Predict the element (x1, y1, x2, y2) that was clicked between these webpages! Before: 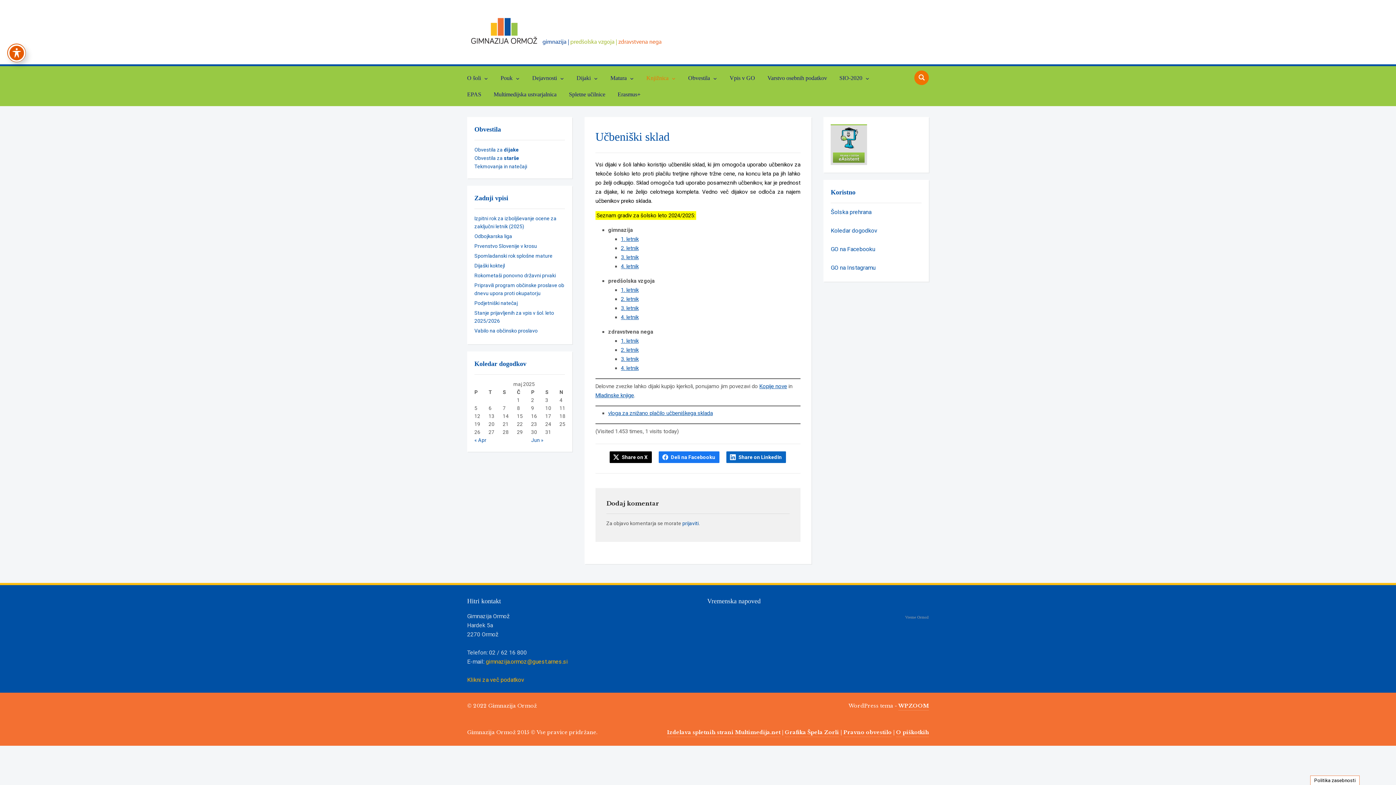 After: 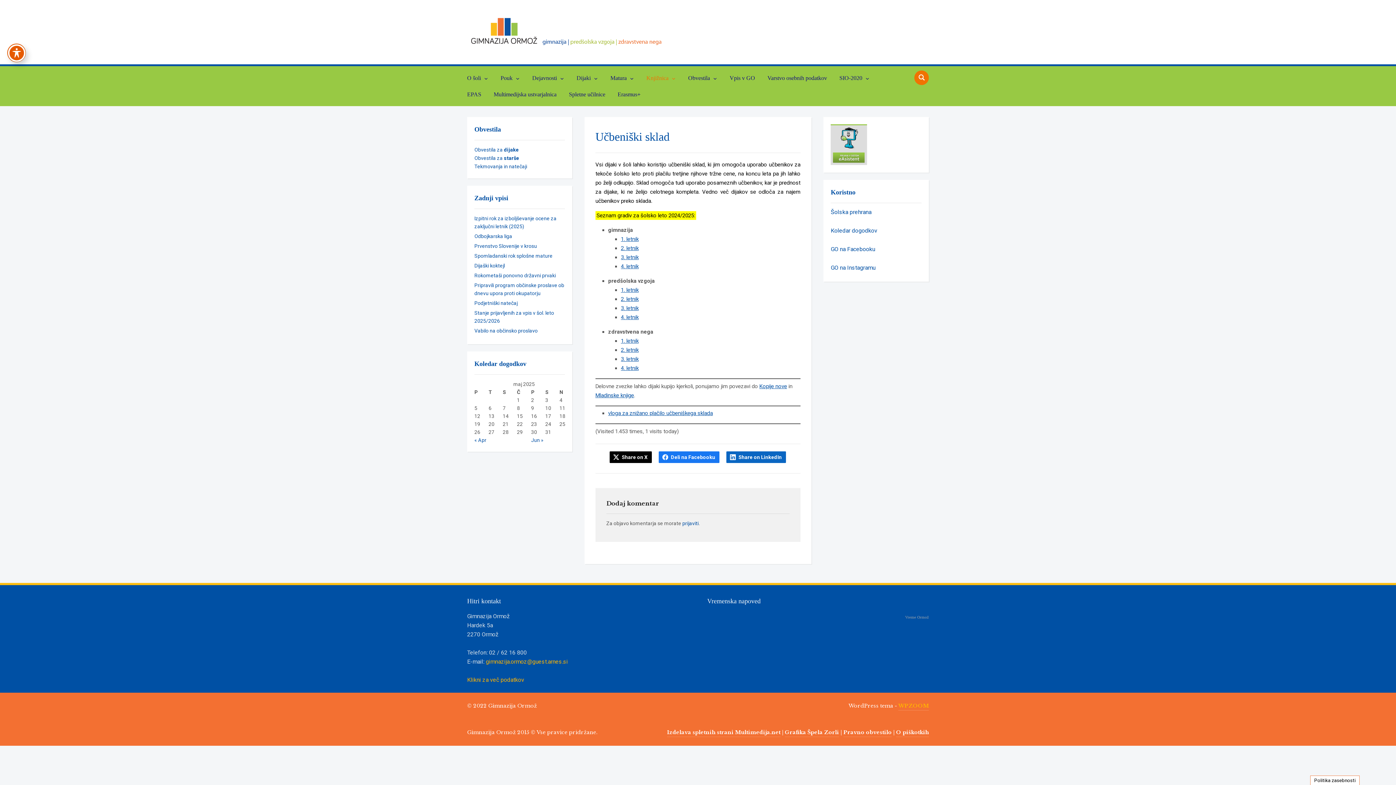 Action: label: WPZOOM bbox: (898, 702, 929, 710)